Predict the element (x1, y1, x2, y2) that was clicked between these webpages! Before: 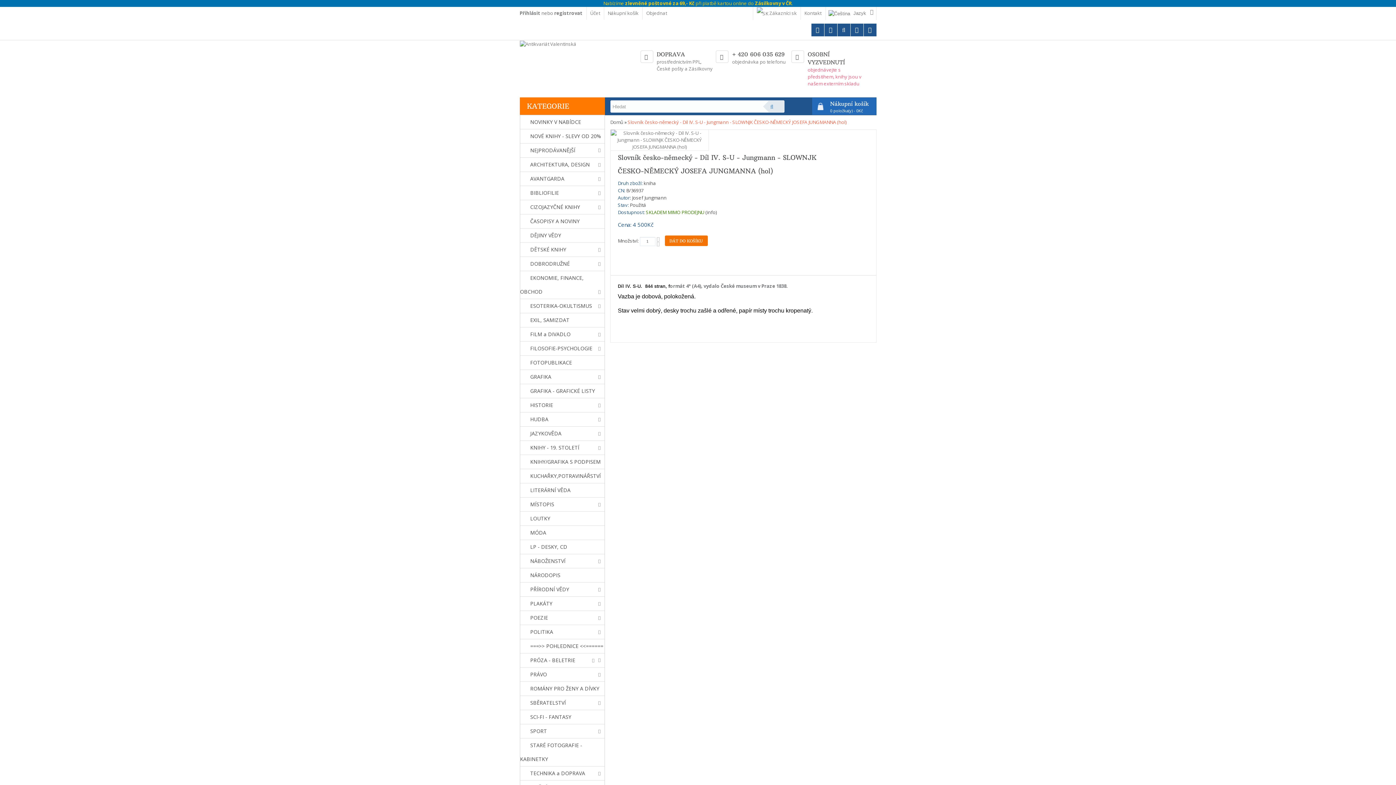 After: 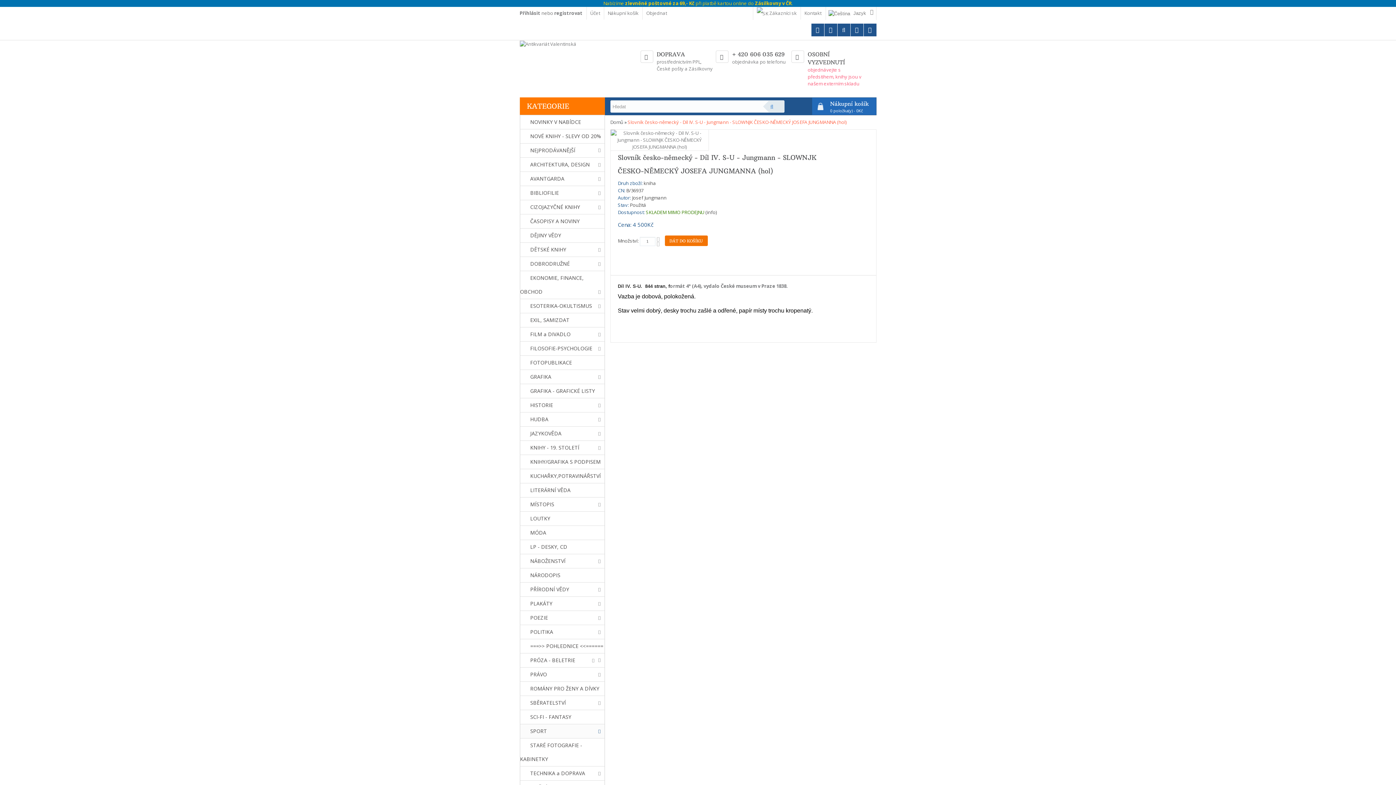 Action: bbox: (598, 729, 600, 733)